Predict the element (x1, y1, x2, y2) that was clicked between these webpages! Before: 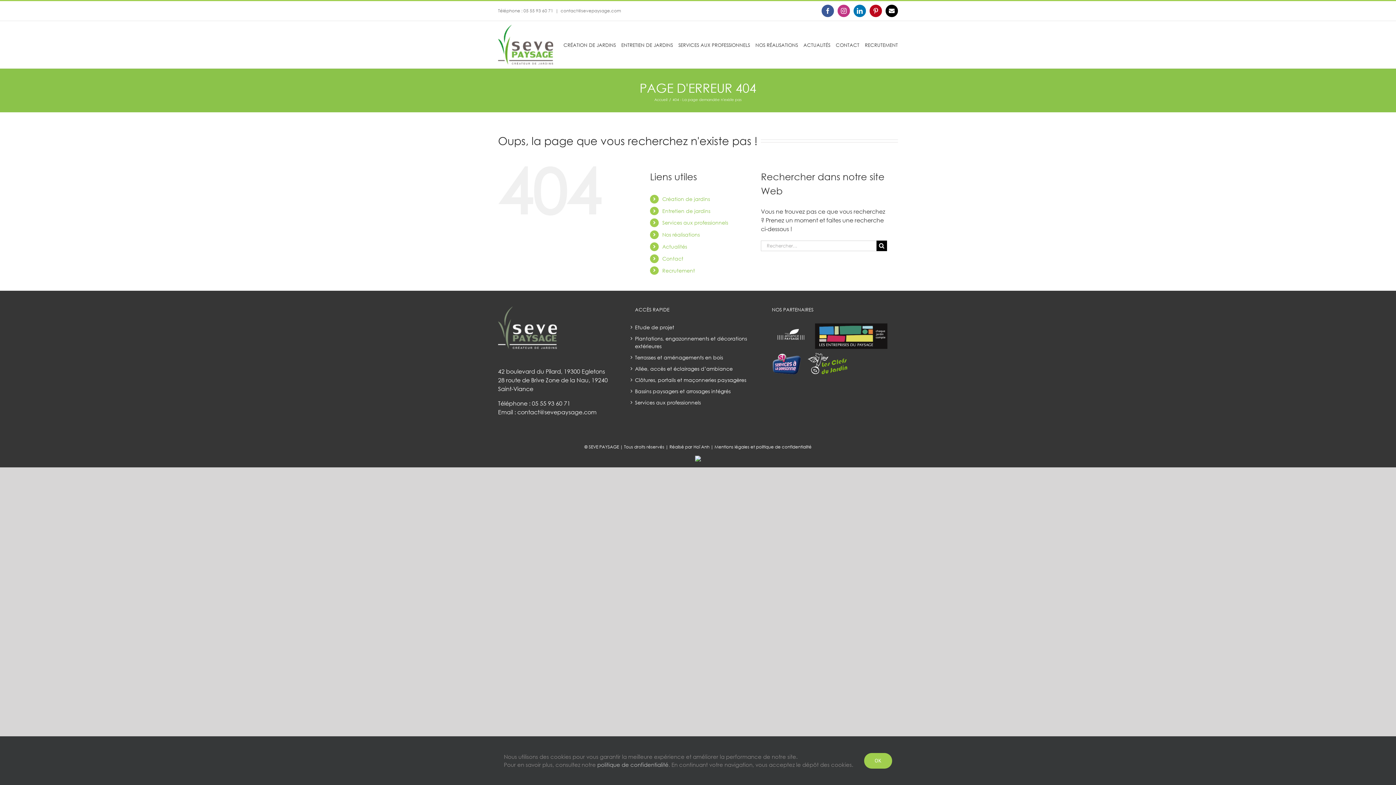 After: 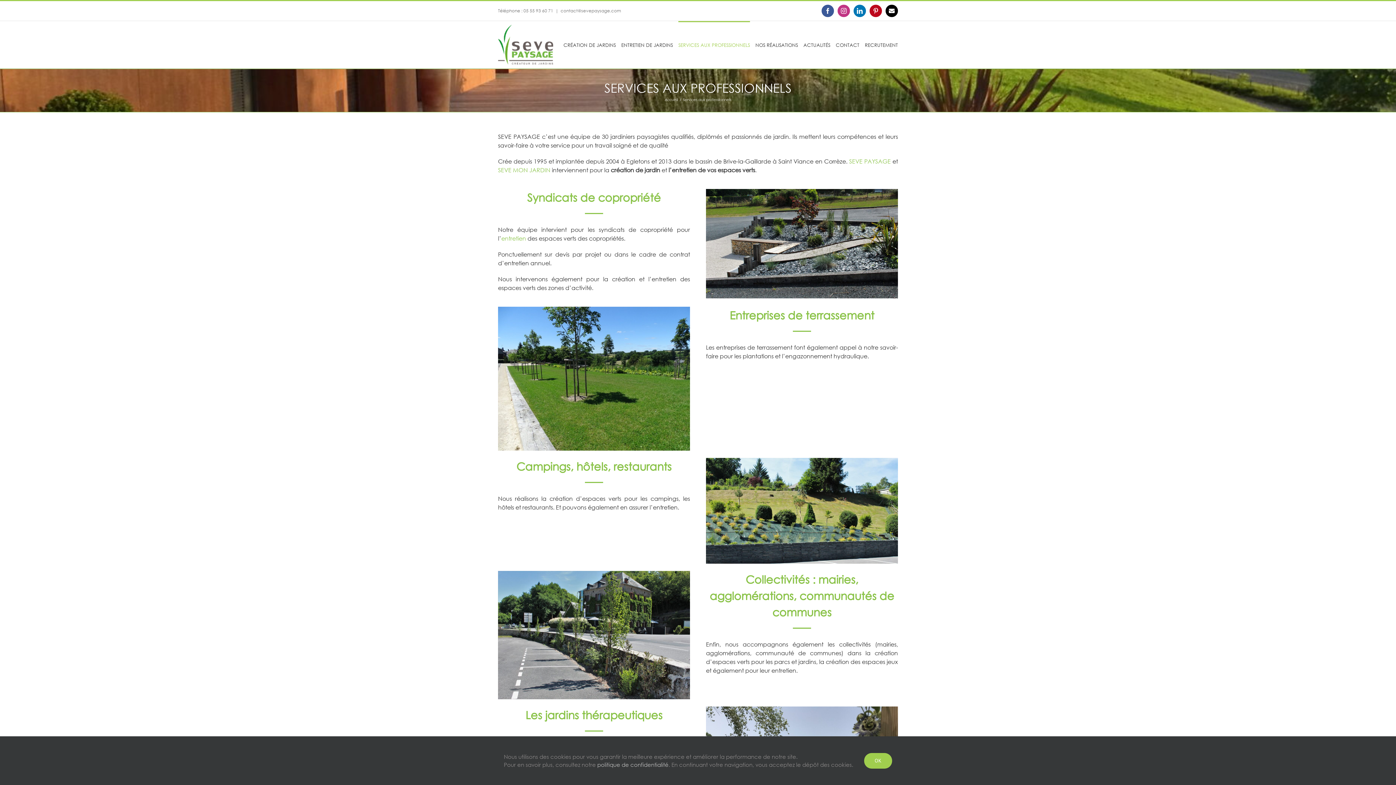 Action: bbox: (662, 219, 728, 226) label: Services aux professionnels